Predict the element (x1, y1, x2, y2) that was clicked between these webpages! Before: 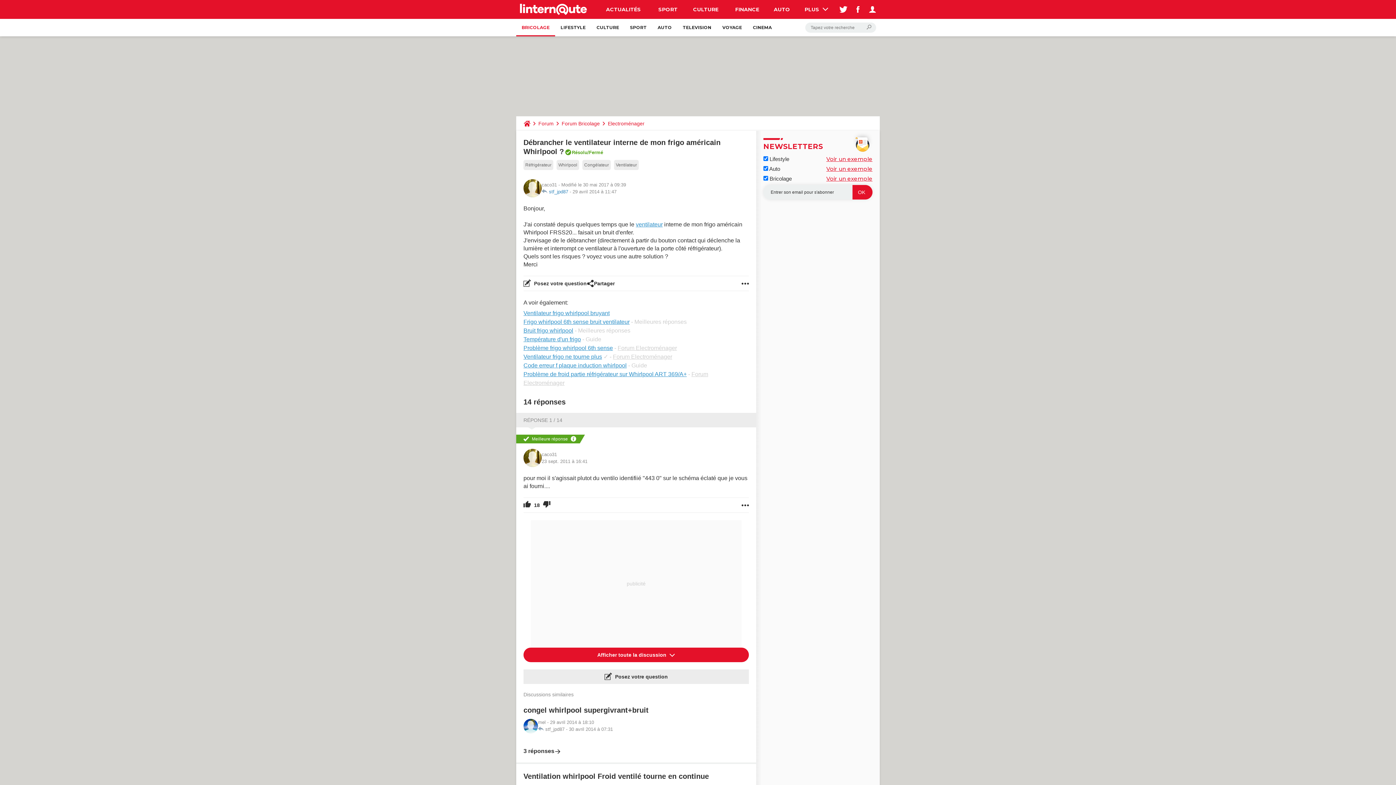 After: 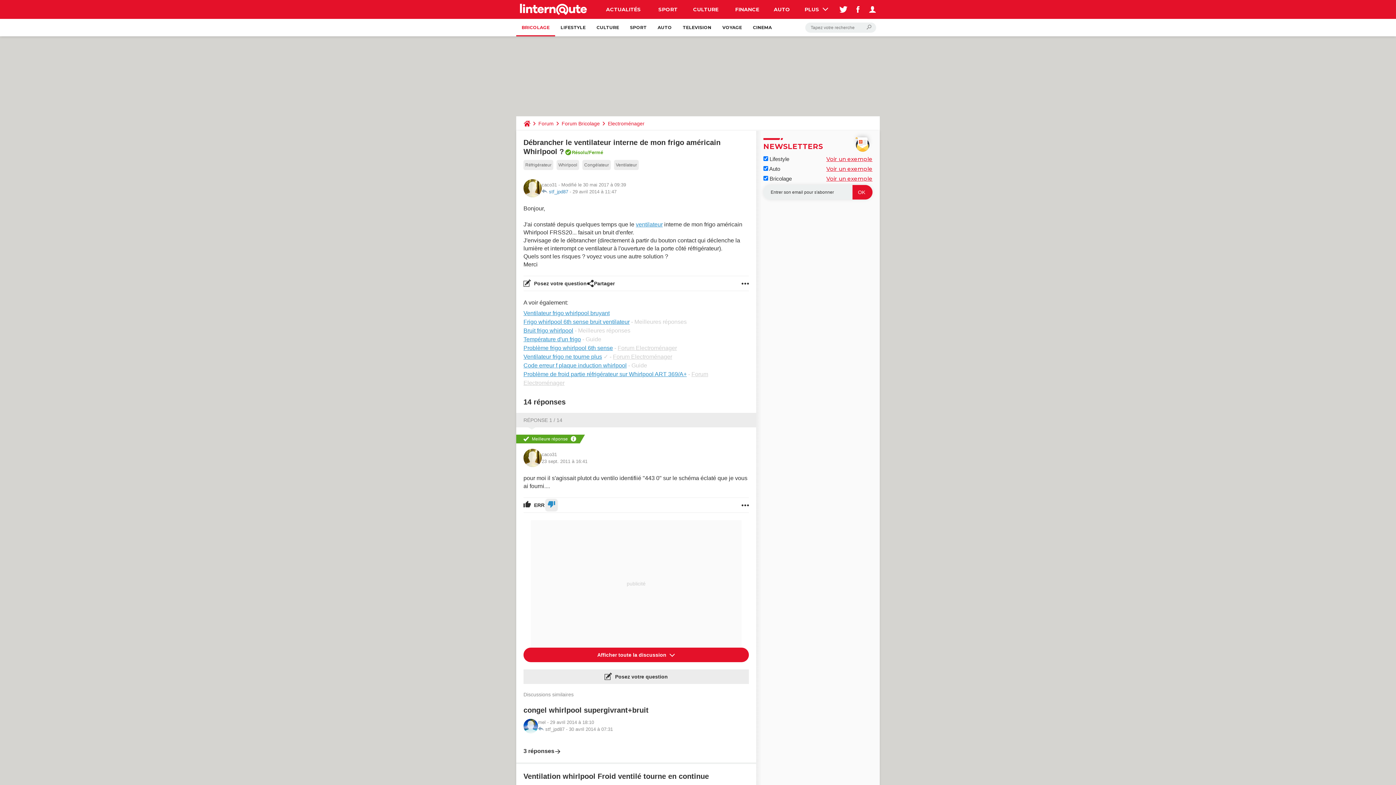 Action: bbox: (543, 498, 550, 512)